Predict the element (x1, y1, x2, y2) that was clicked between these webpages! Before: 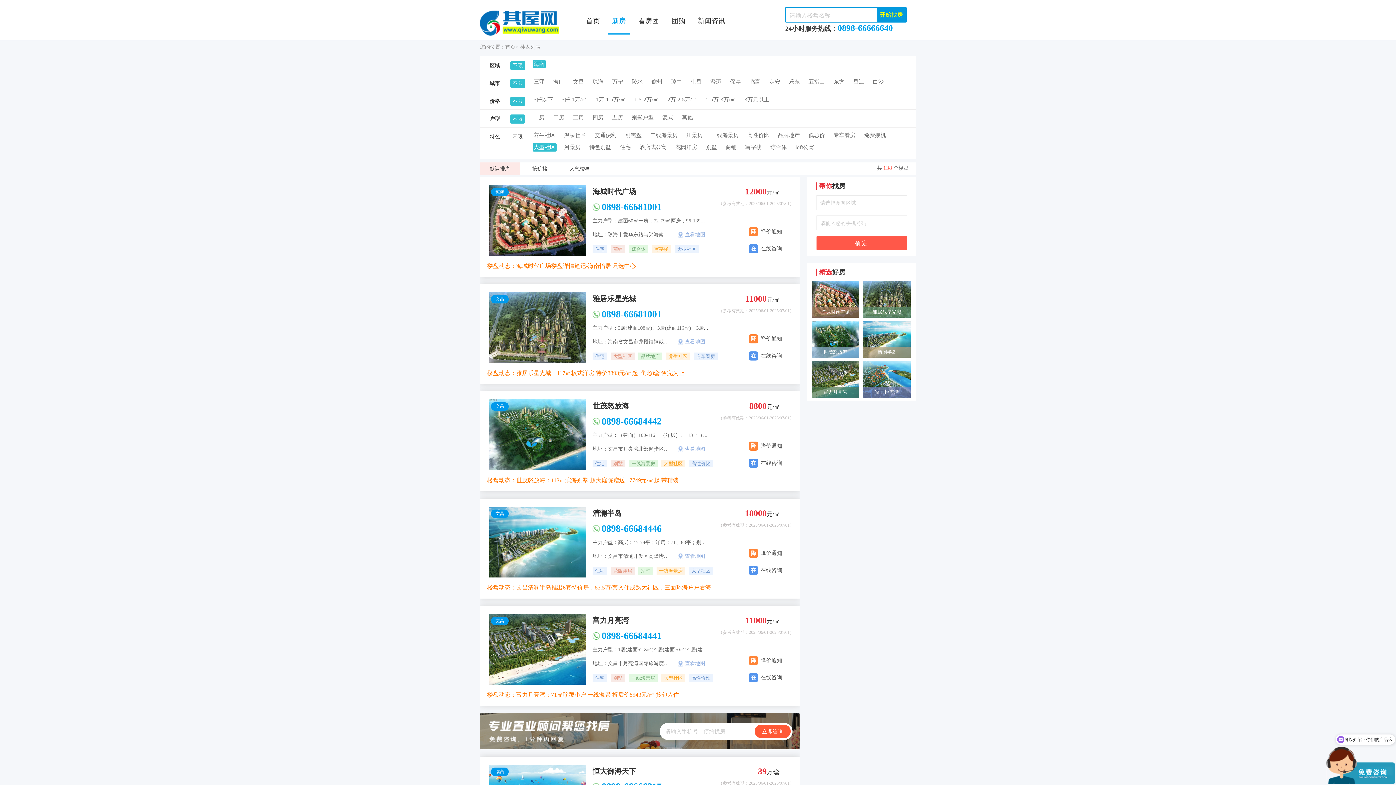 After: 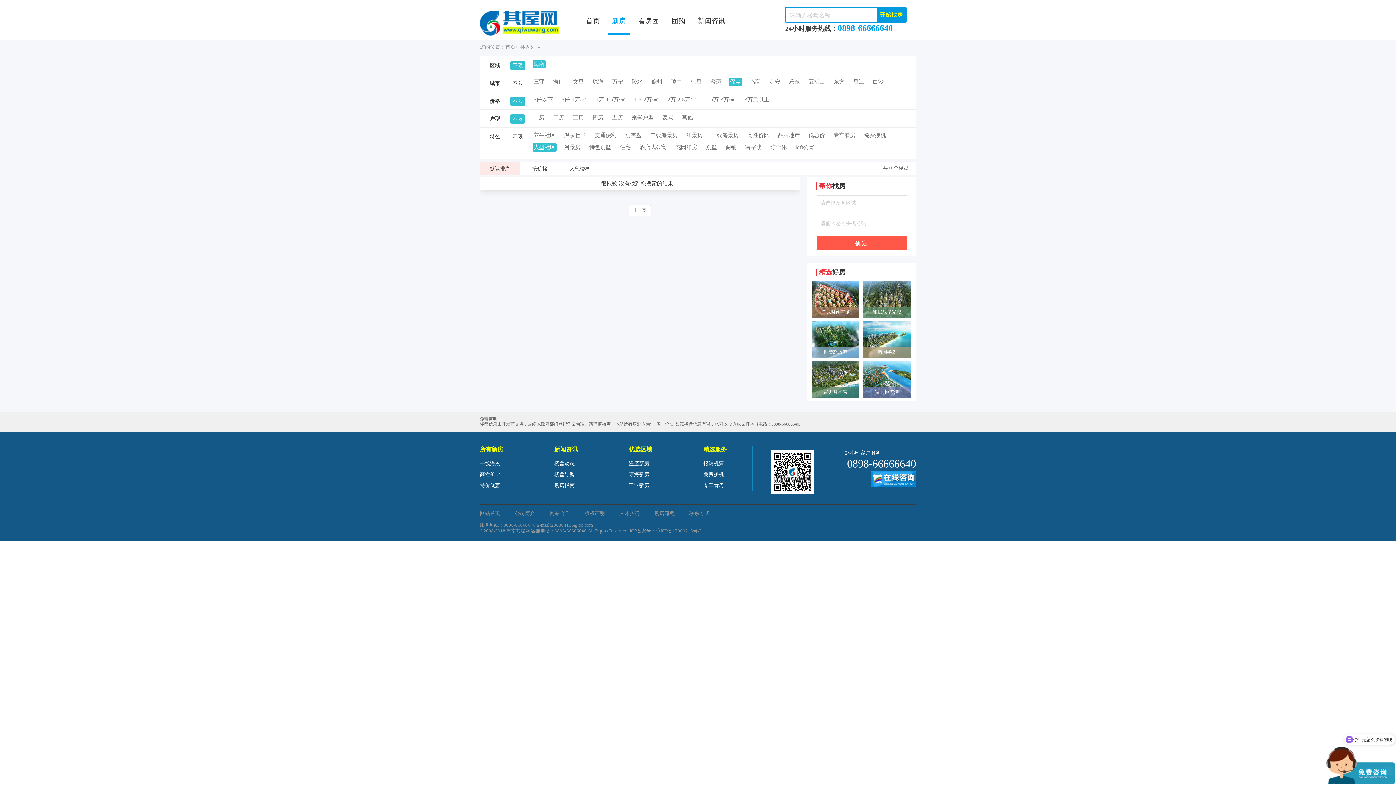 Action: bbox: (729, 77, 742, 86) label: 保亭